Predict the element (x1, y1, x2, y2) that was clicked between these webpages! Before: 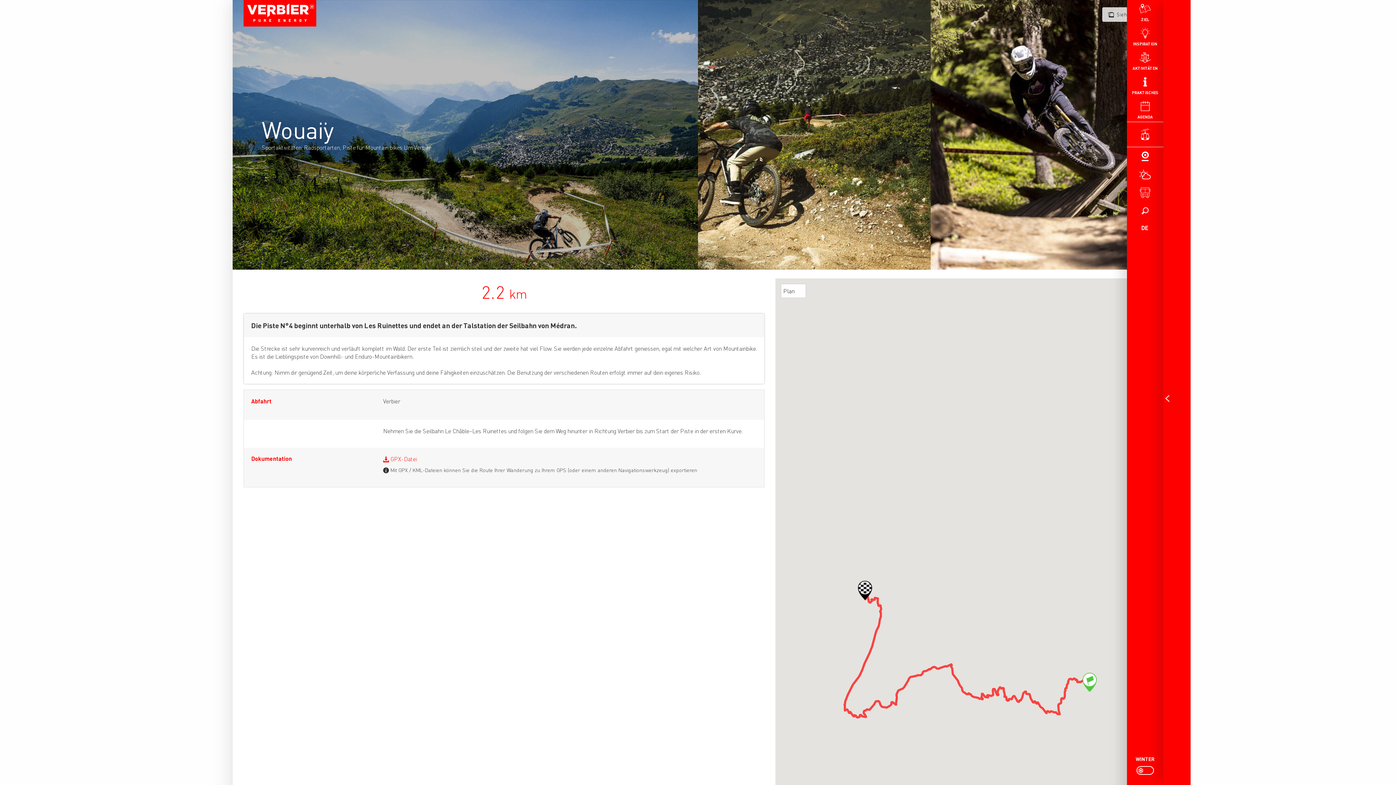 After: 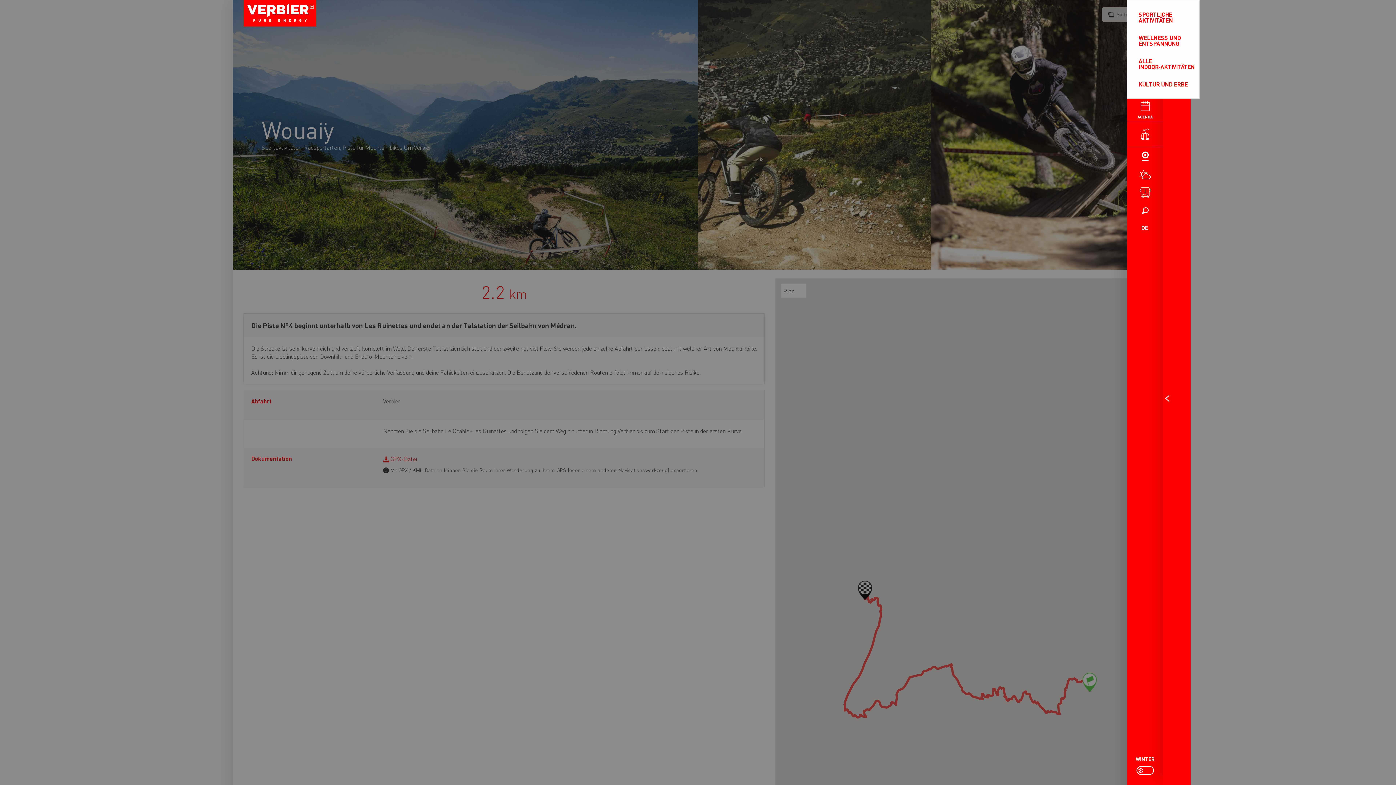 Action: bbox: (1127, 48, 1163, 73) label: AKTIVITÄTEN